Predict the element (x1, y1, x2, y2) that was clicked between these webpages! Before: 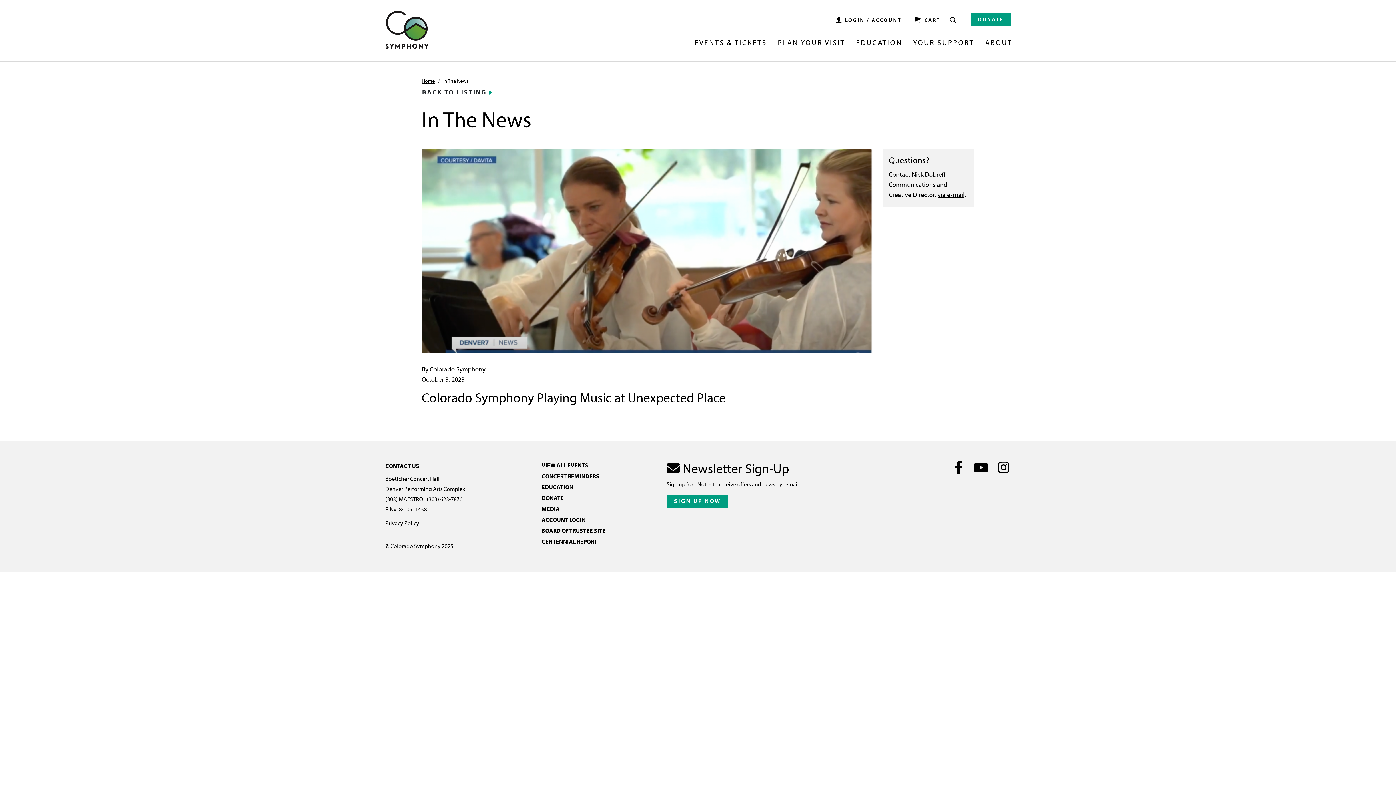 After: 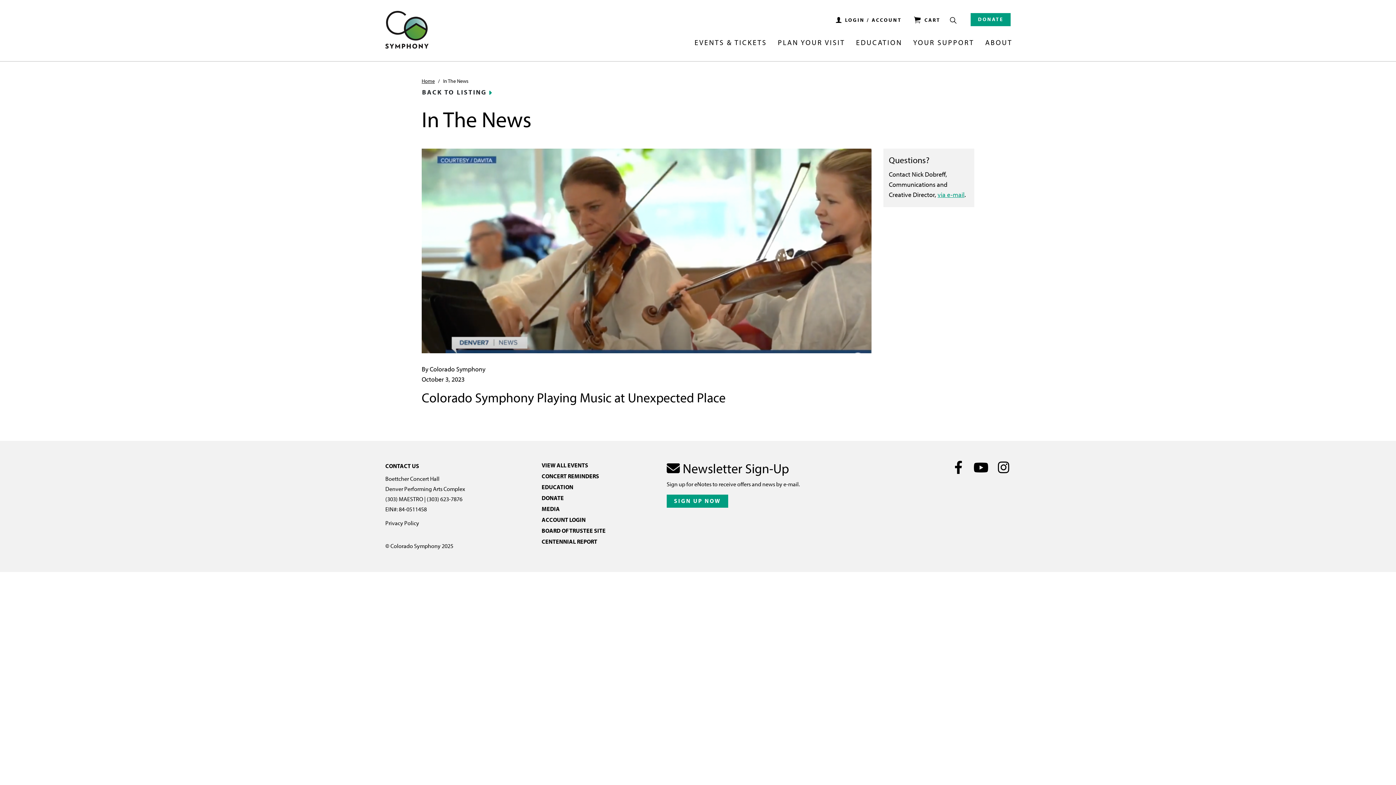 Action: label: via e-mail bbox: (937, 190, 964, 198)